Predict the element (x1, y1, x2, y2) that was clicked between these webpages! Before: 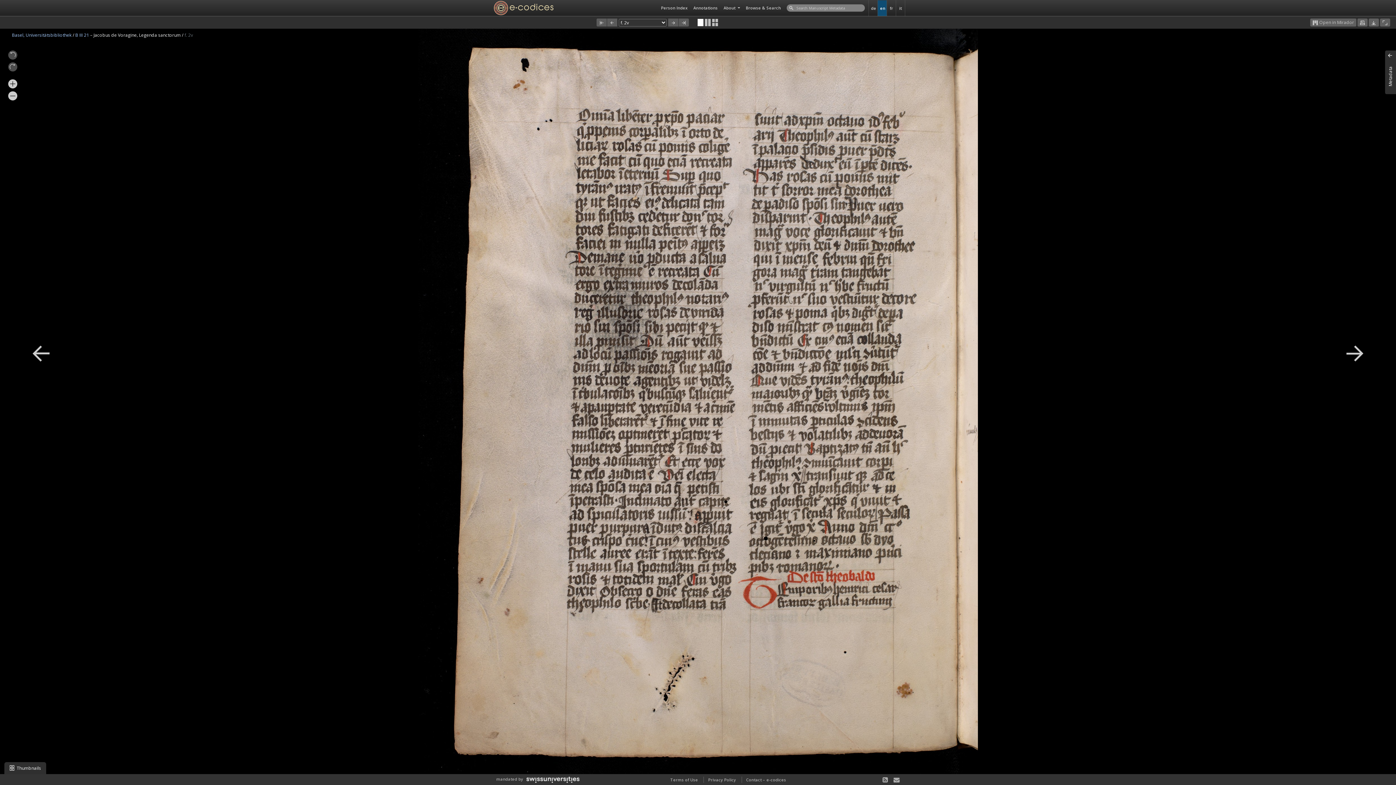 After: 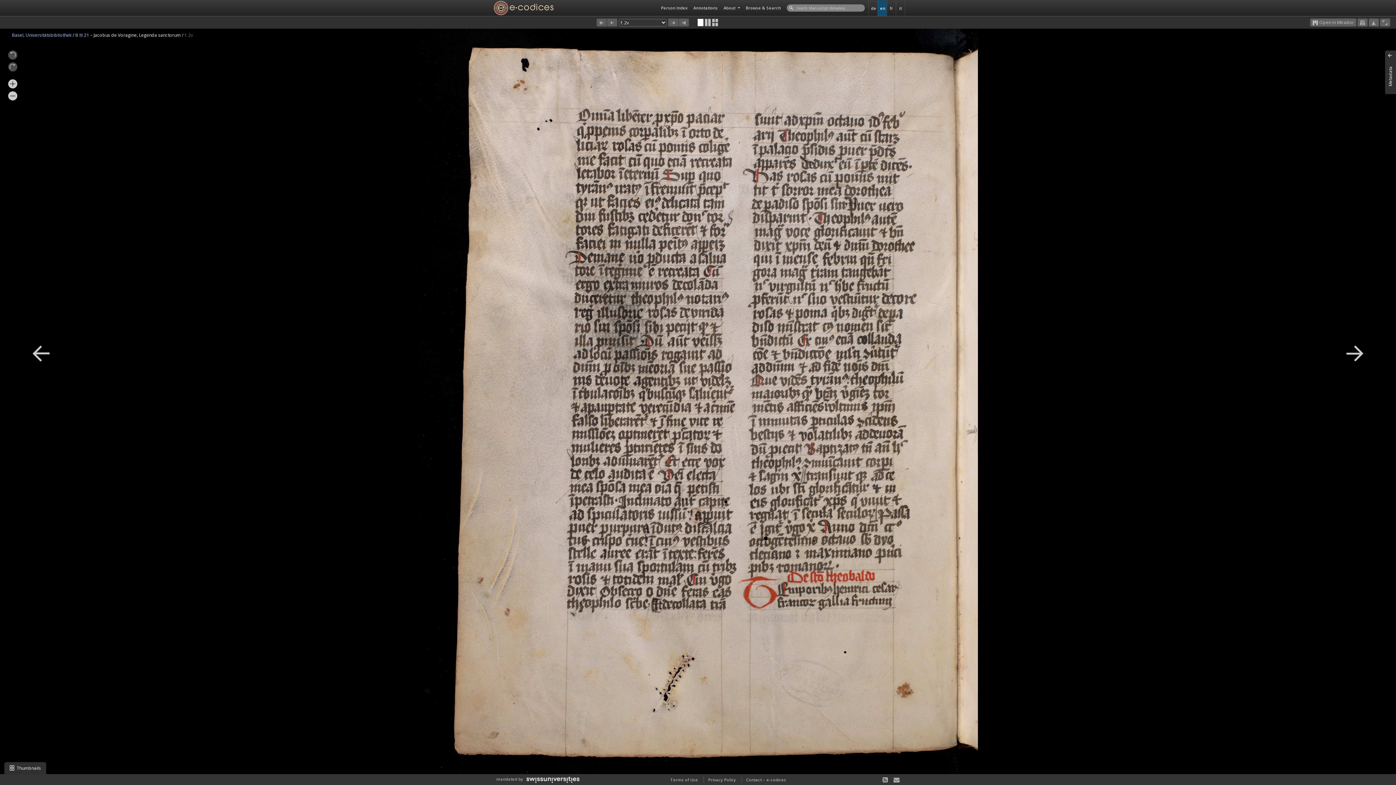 Action: label: en bbox: (878, 0, 886, 15)